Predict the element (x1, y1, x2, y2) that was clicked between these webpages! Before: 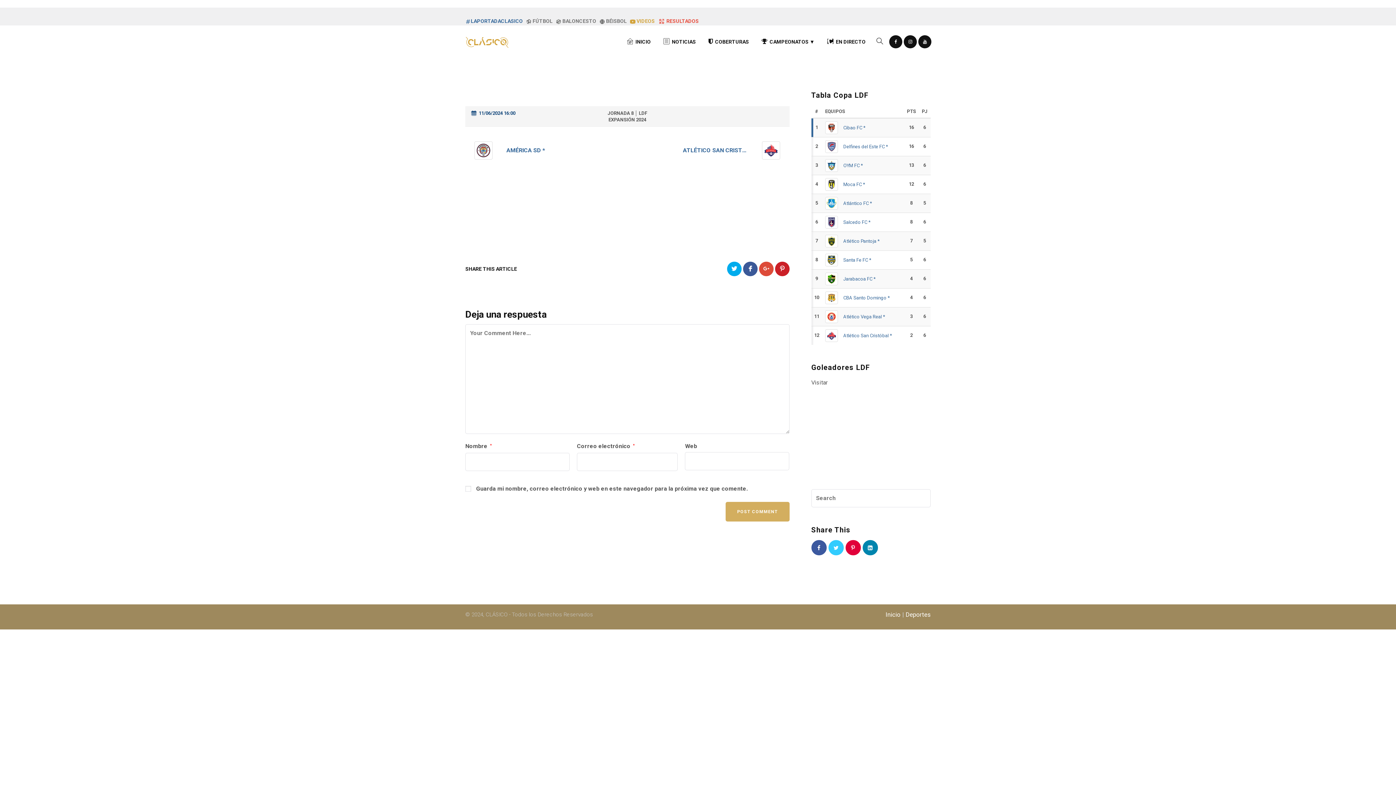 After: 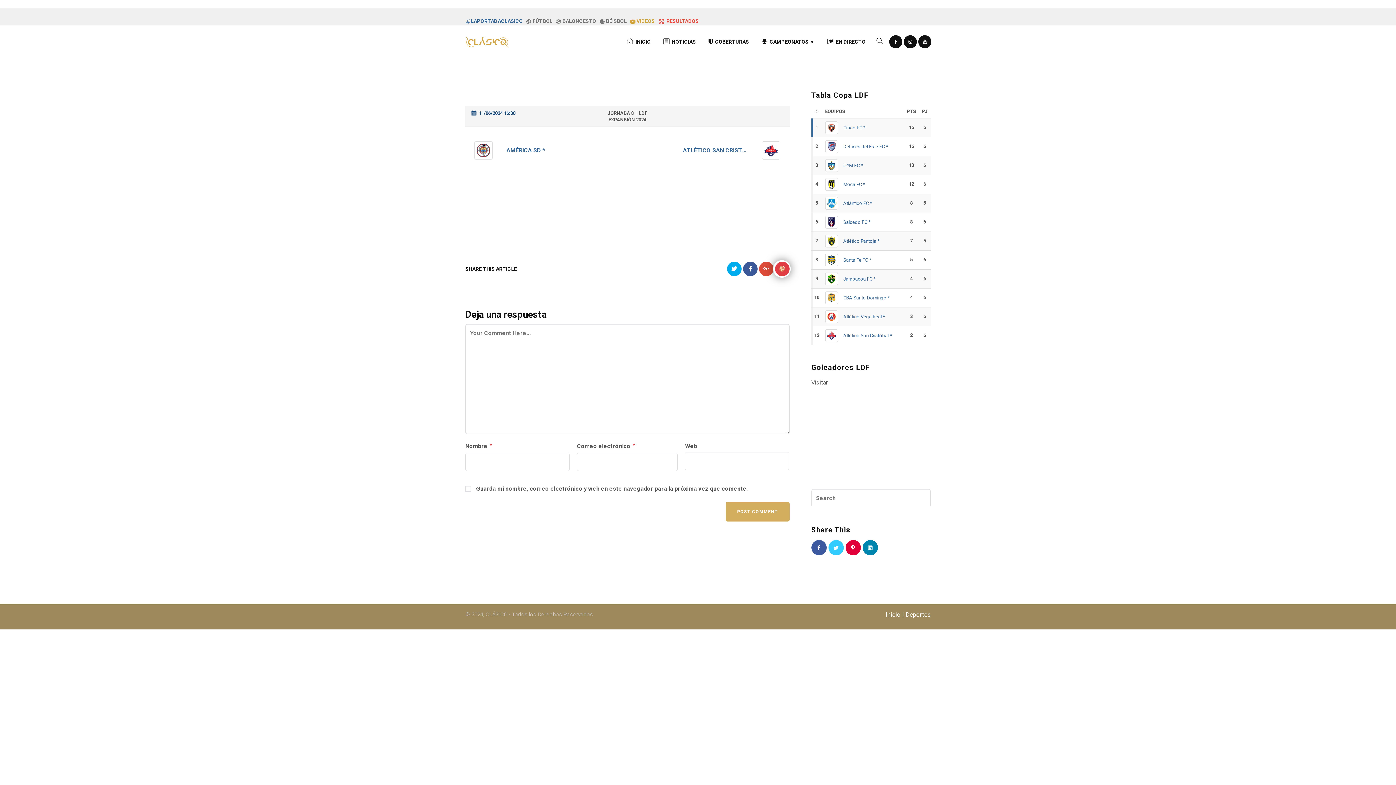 Action: bbox: (775, 261, 789, 276)